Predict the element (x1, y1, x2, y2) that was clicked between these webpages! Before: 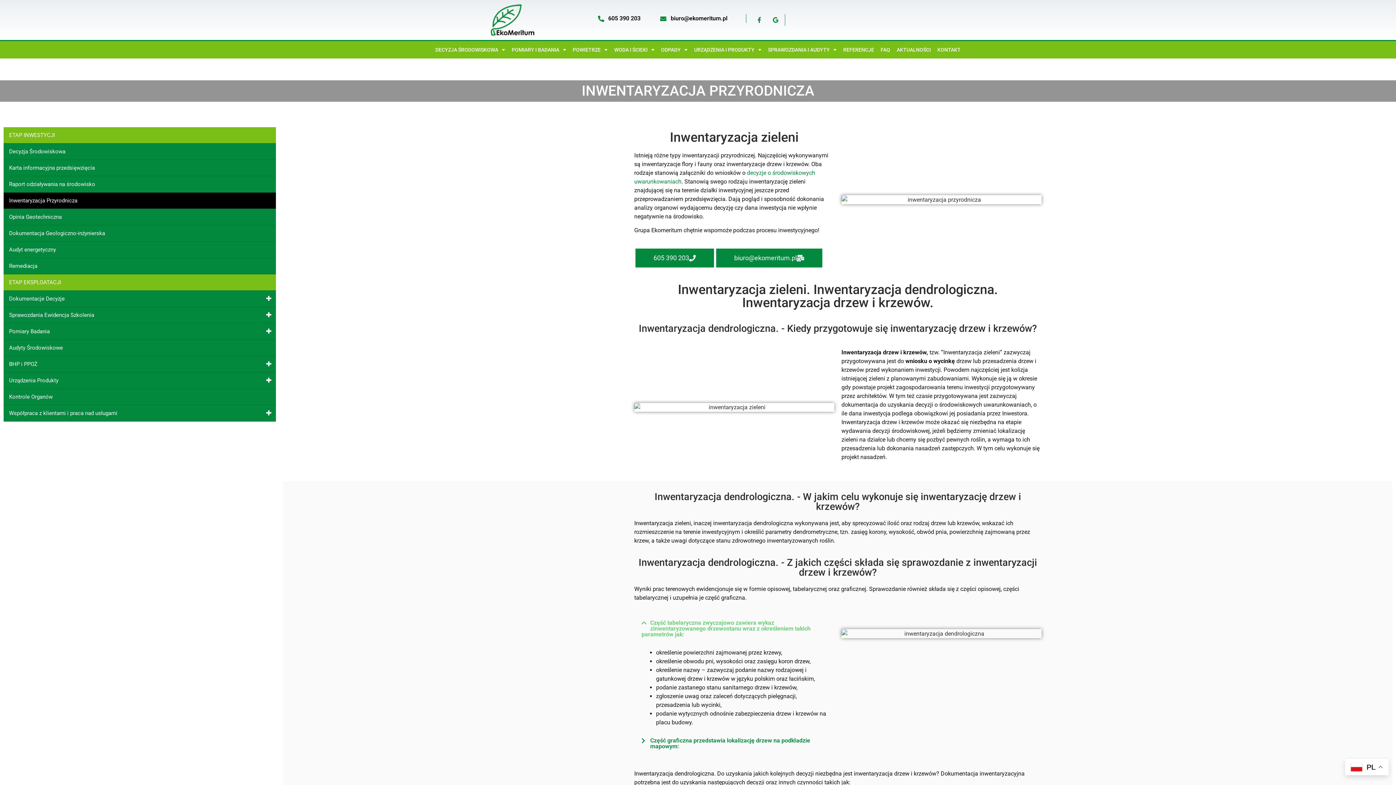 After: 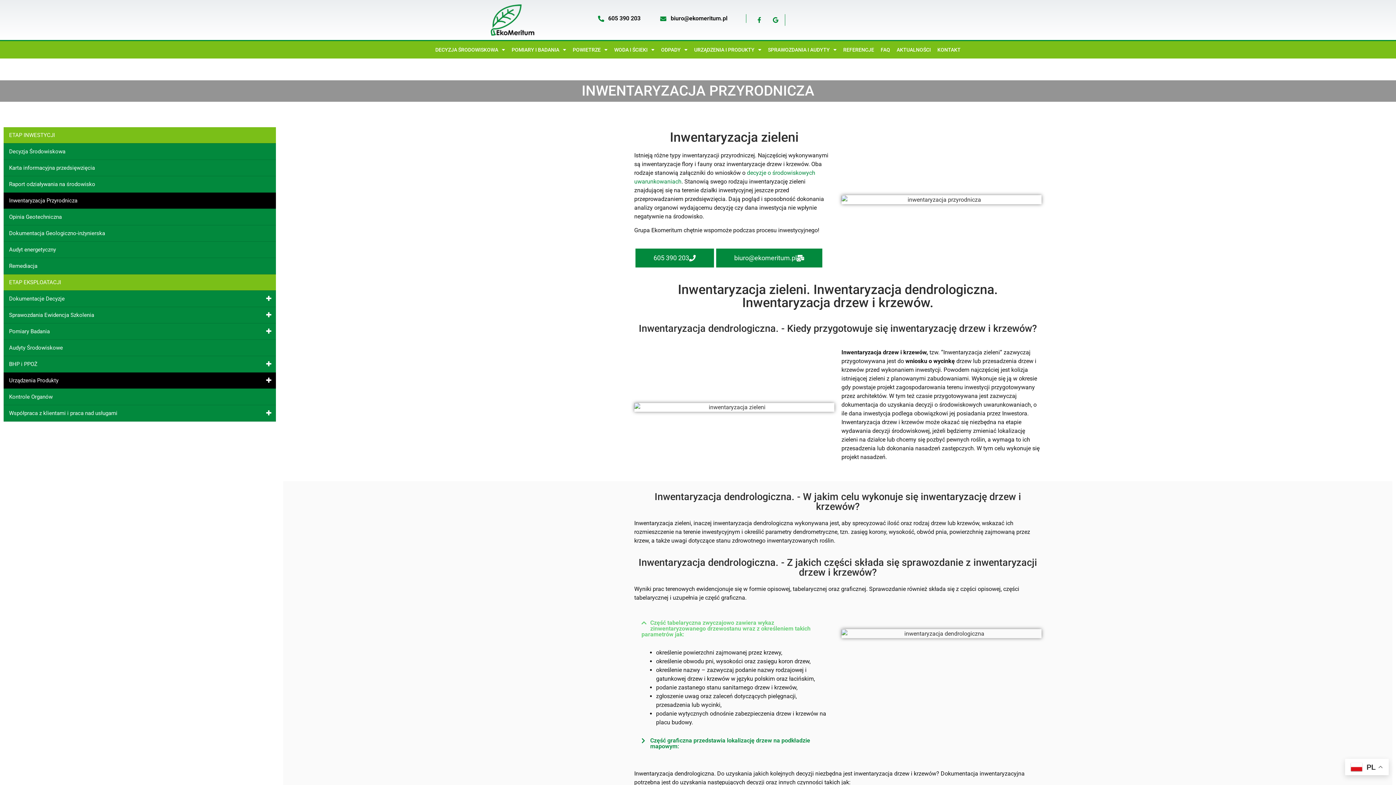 Action: label: Urządzenia Produkty bbox: (3, 372, 261, 388)